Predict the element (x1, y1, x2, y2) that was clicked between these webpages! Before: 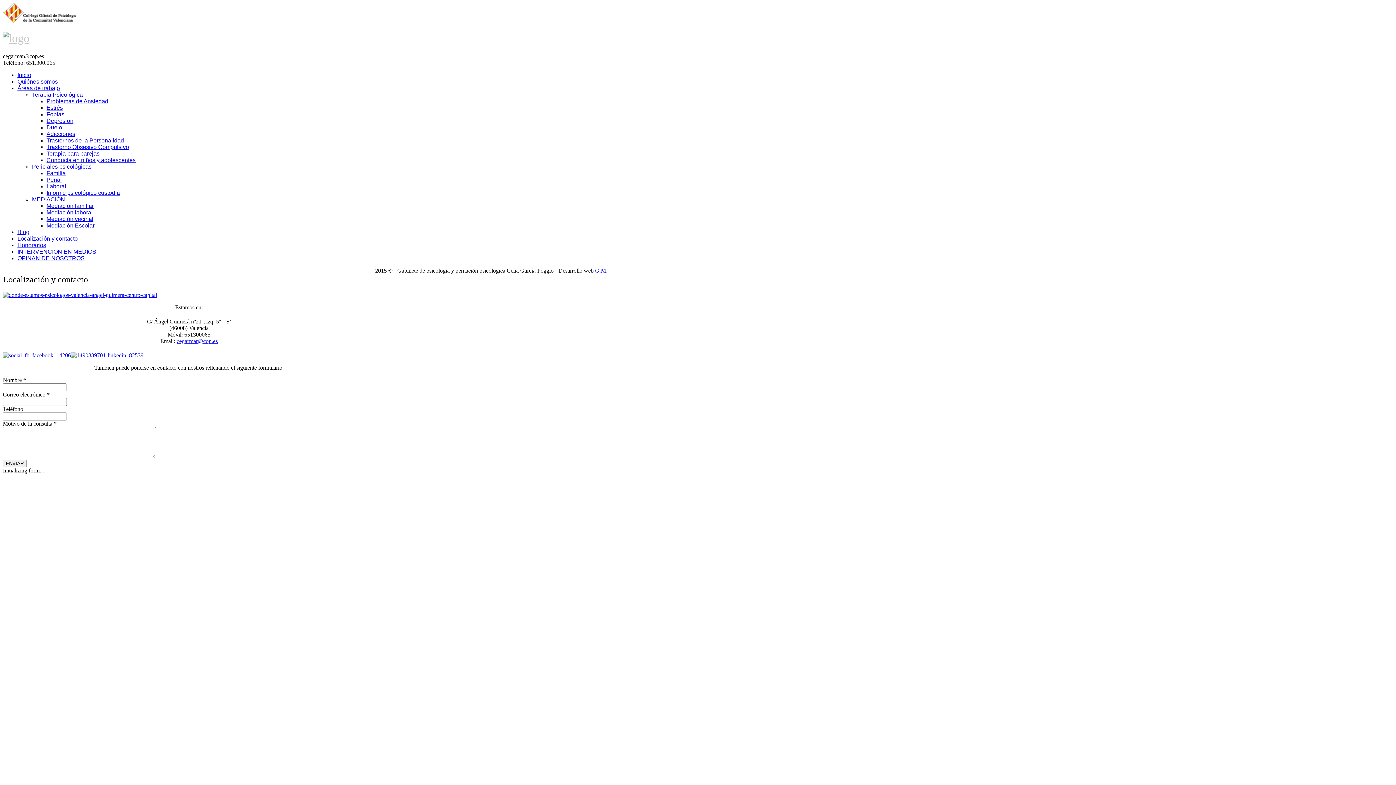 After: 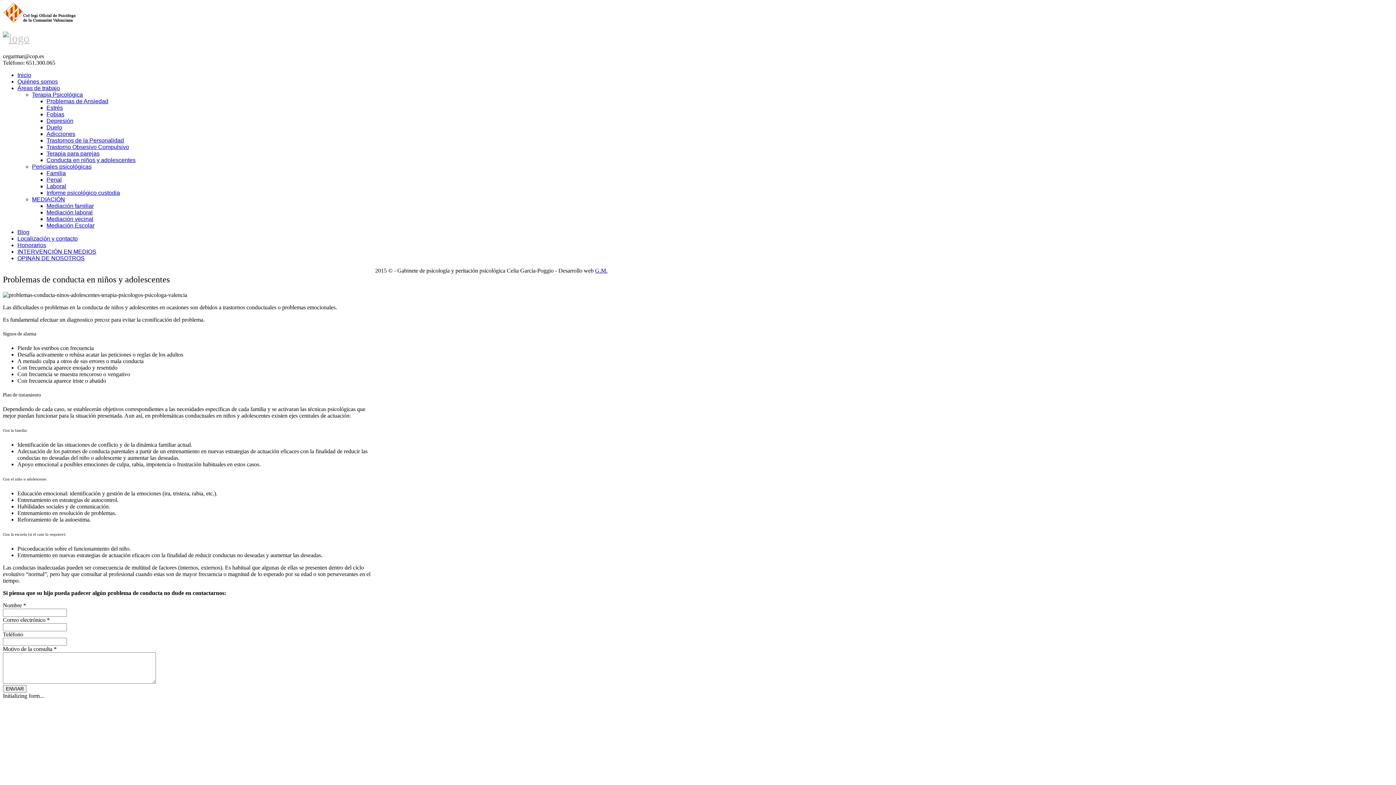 Action: label: Conducta en niños y adolescentes bbox: (46, 157, 135, 163)